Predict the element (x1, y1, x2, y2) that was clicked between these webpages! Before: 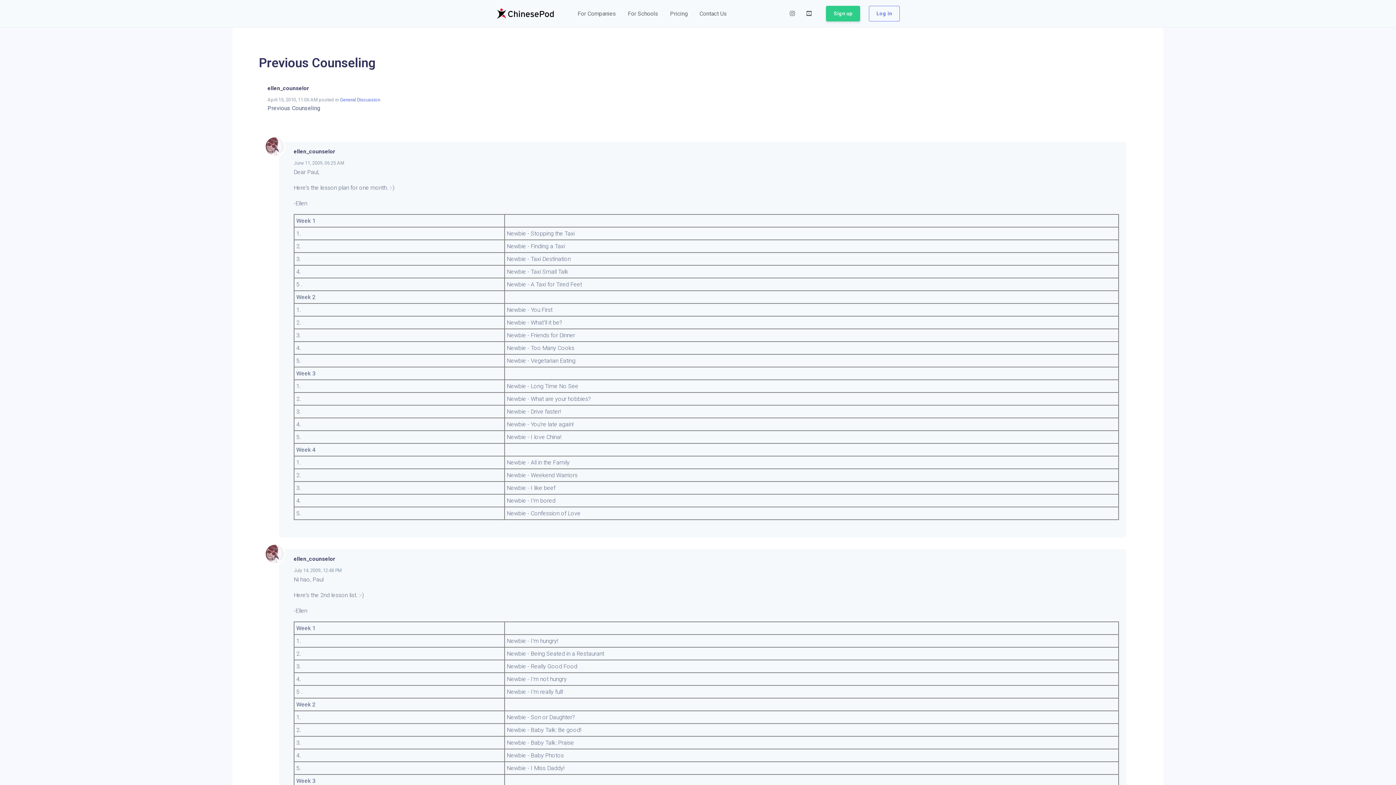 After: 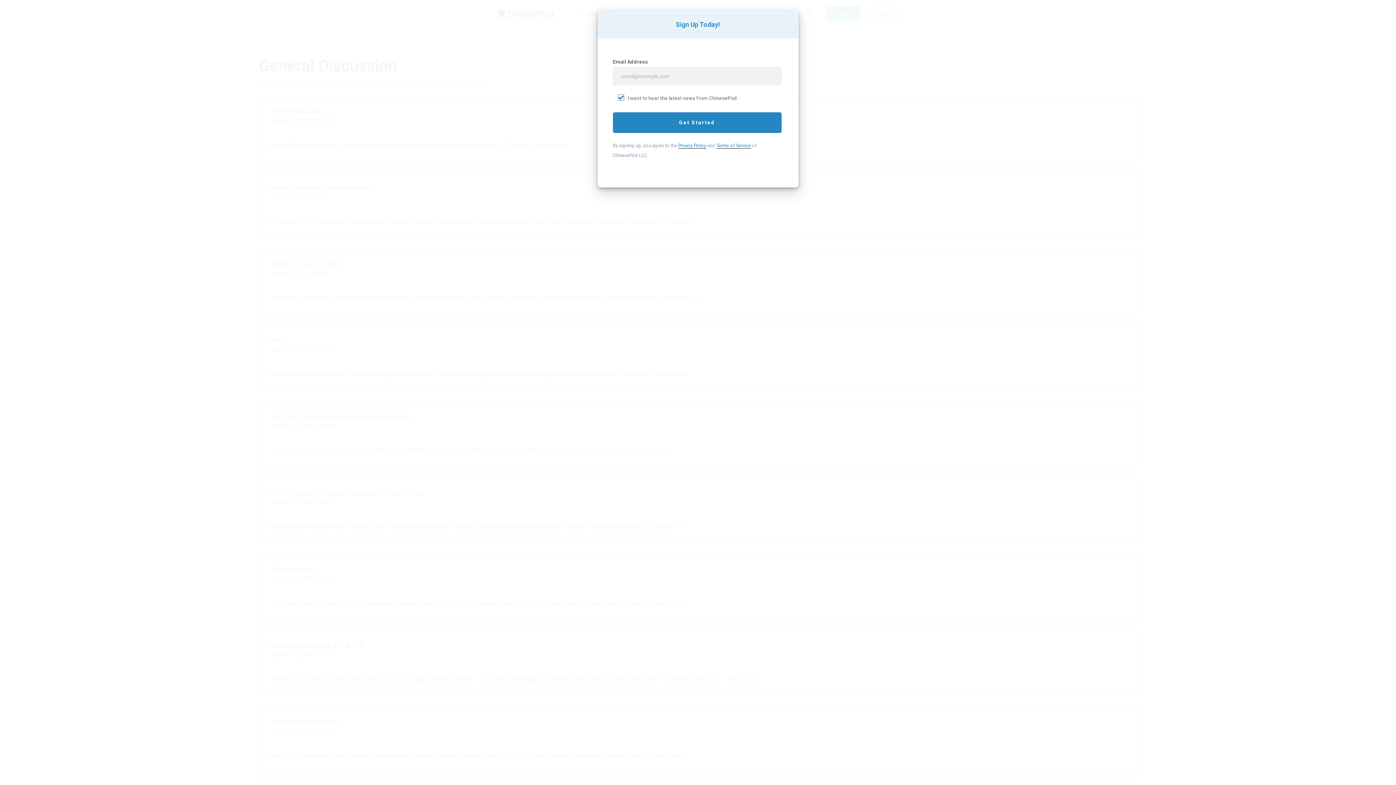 Action: label: General Discussion bbox: (340, 97, 380, 102)